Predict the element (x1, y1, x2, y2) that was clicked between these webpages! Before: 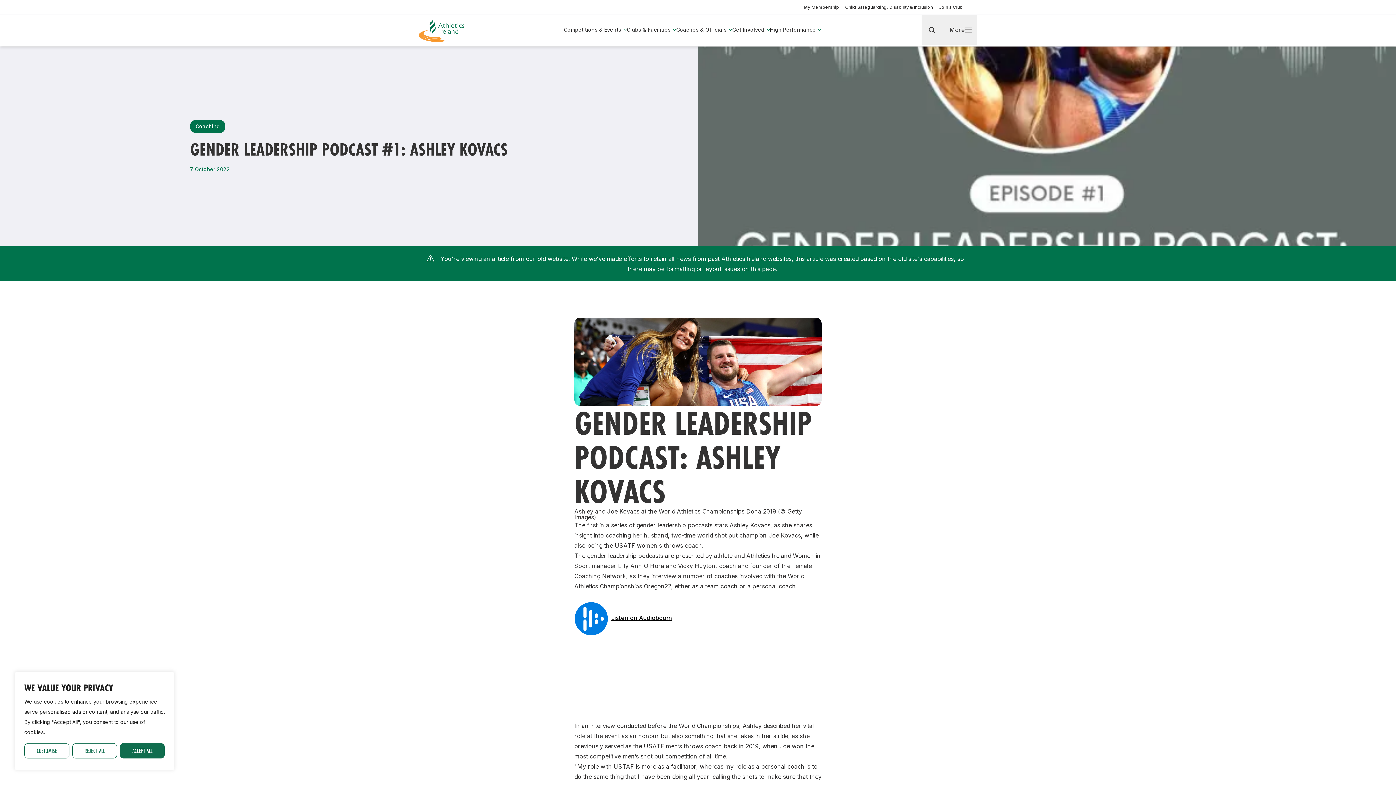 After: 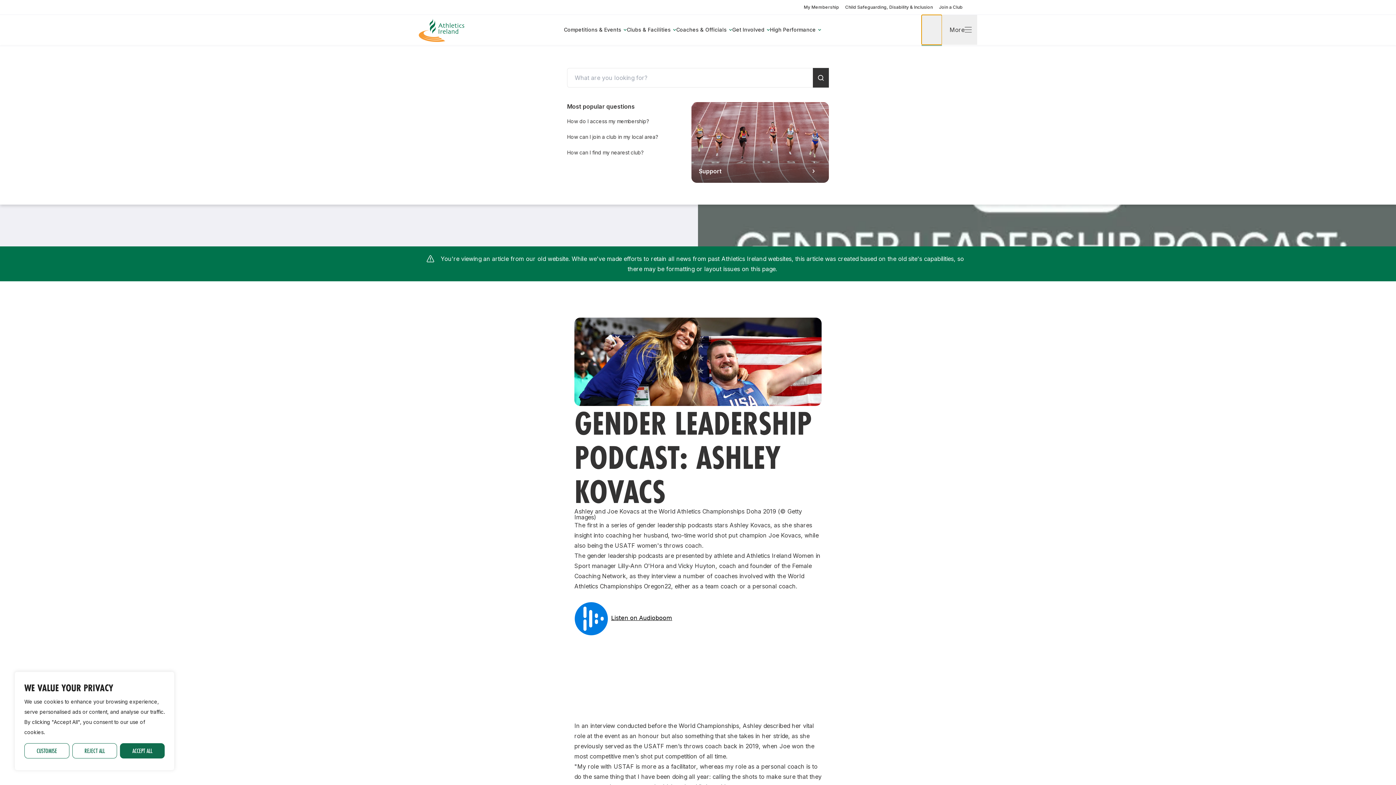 Action: bbox: (921, 14, 942, 44)